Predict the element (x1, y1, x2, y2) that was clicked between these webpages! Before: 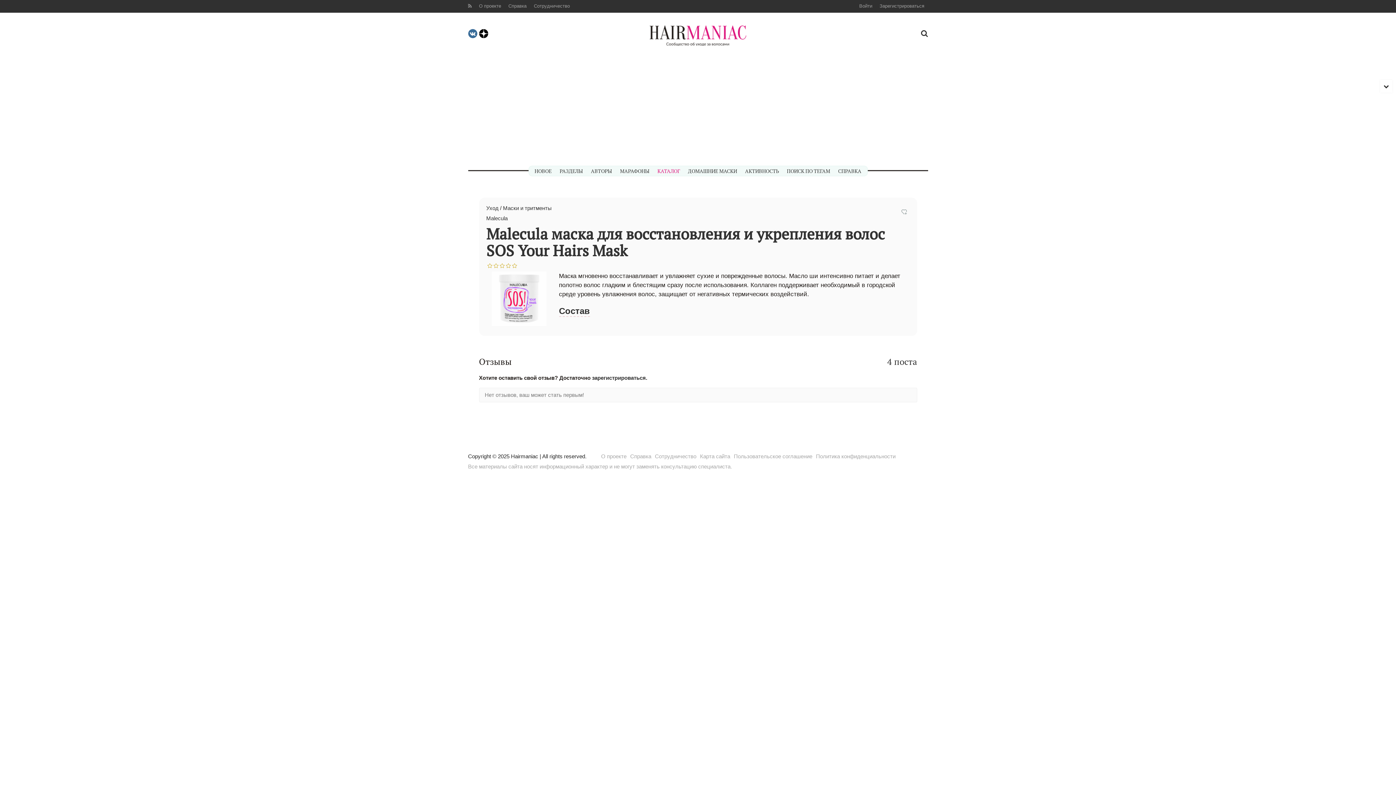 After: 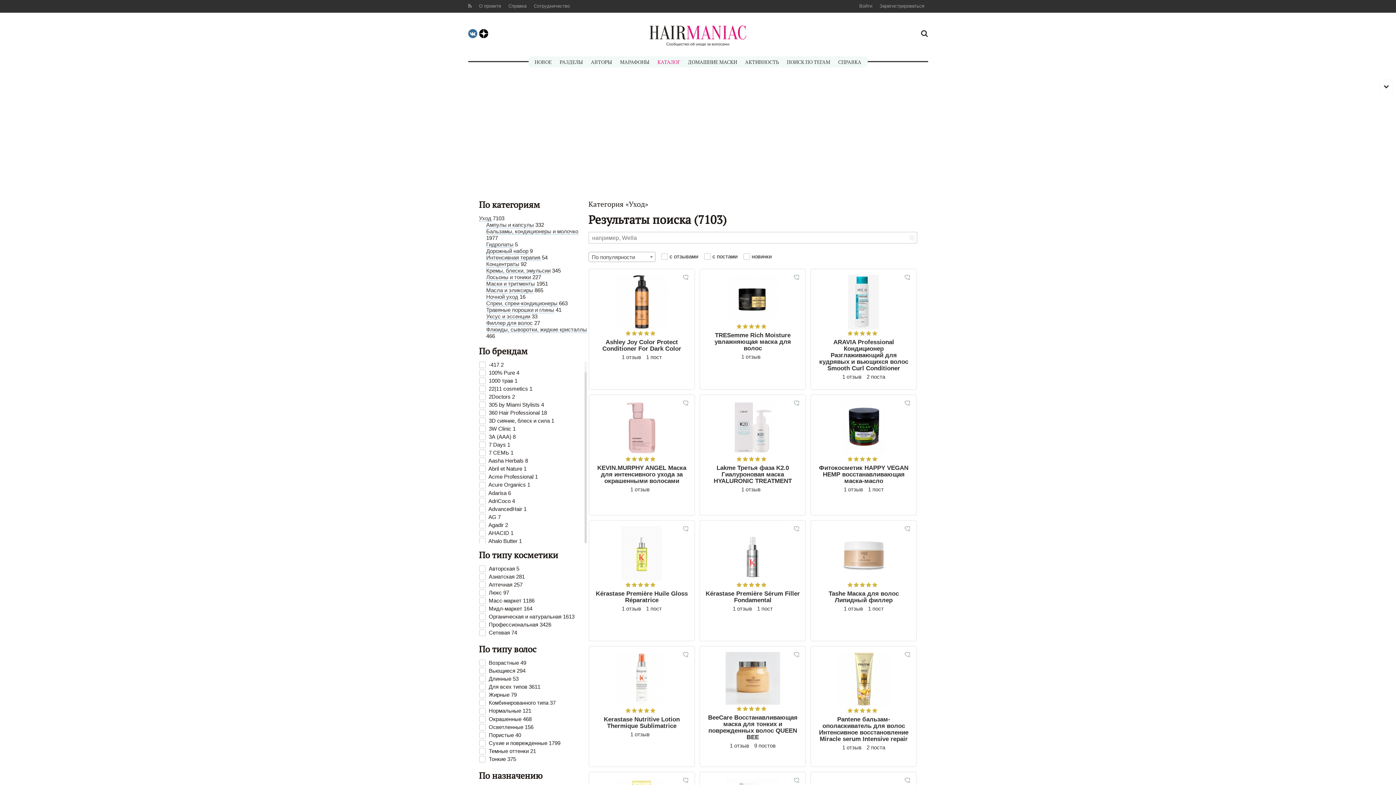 Action: bbox: (486, 205, 498, 211) label: Уход